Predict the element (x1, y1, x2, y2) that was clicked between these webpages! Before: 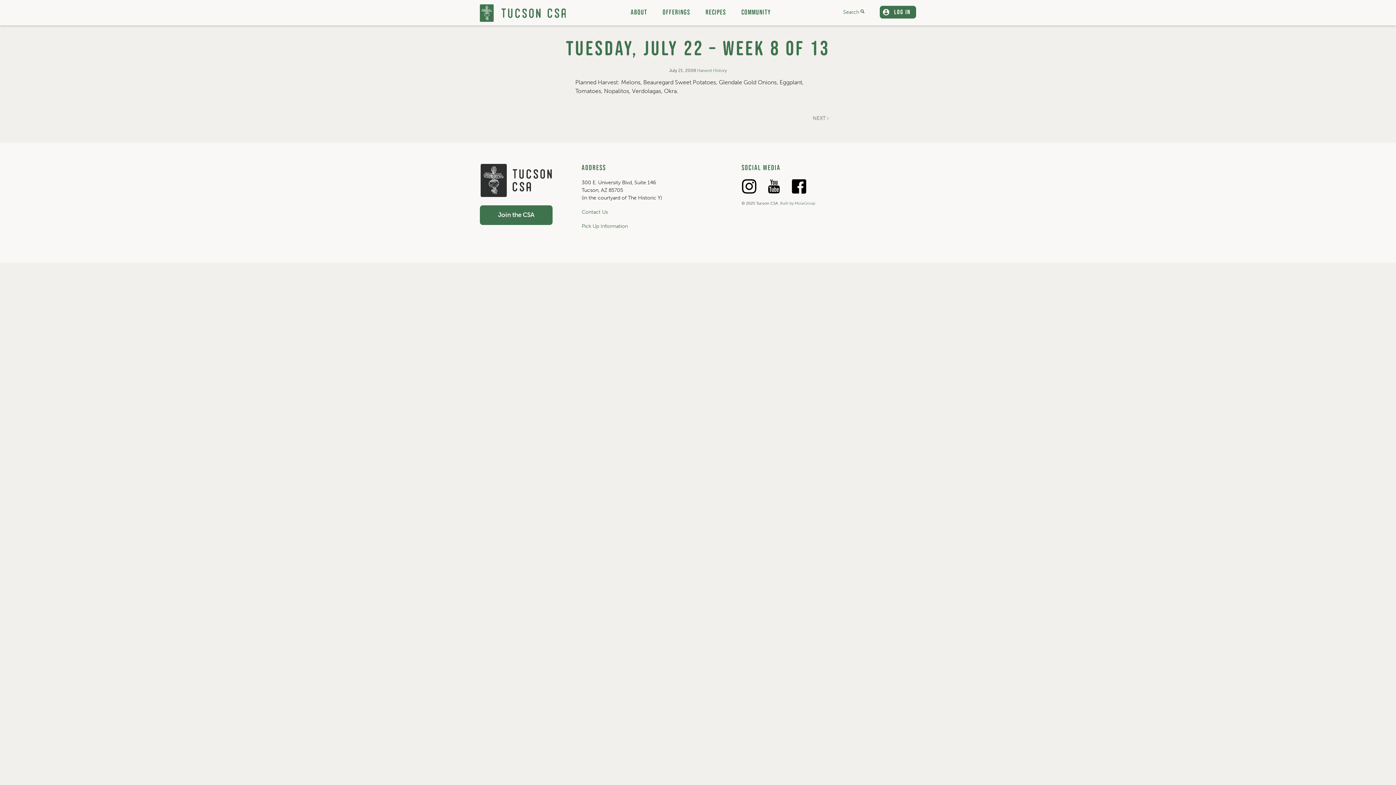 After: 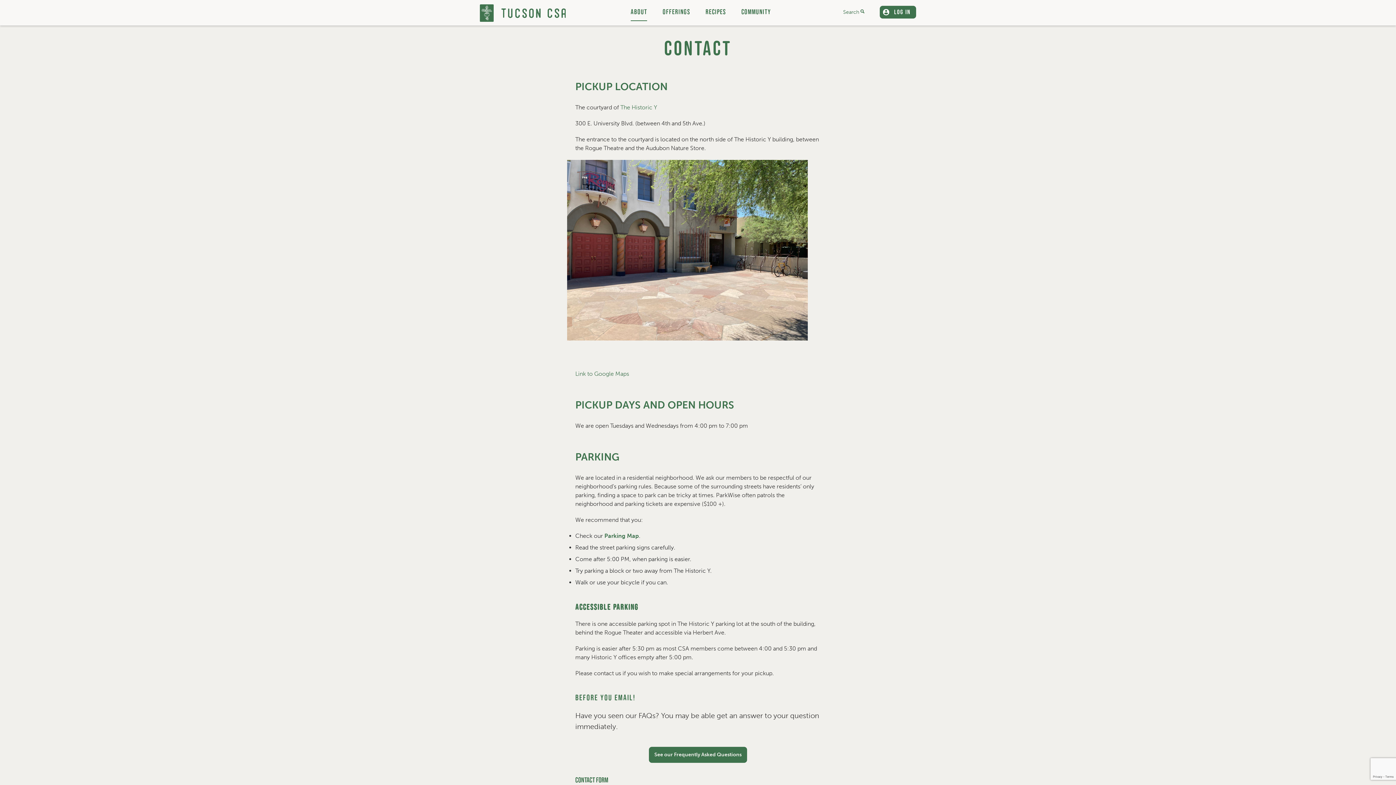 Action: label: Contact Us bbox: (581, 208, 608, 215)